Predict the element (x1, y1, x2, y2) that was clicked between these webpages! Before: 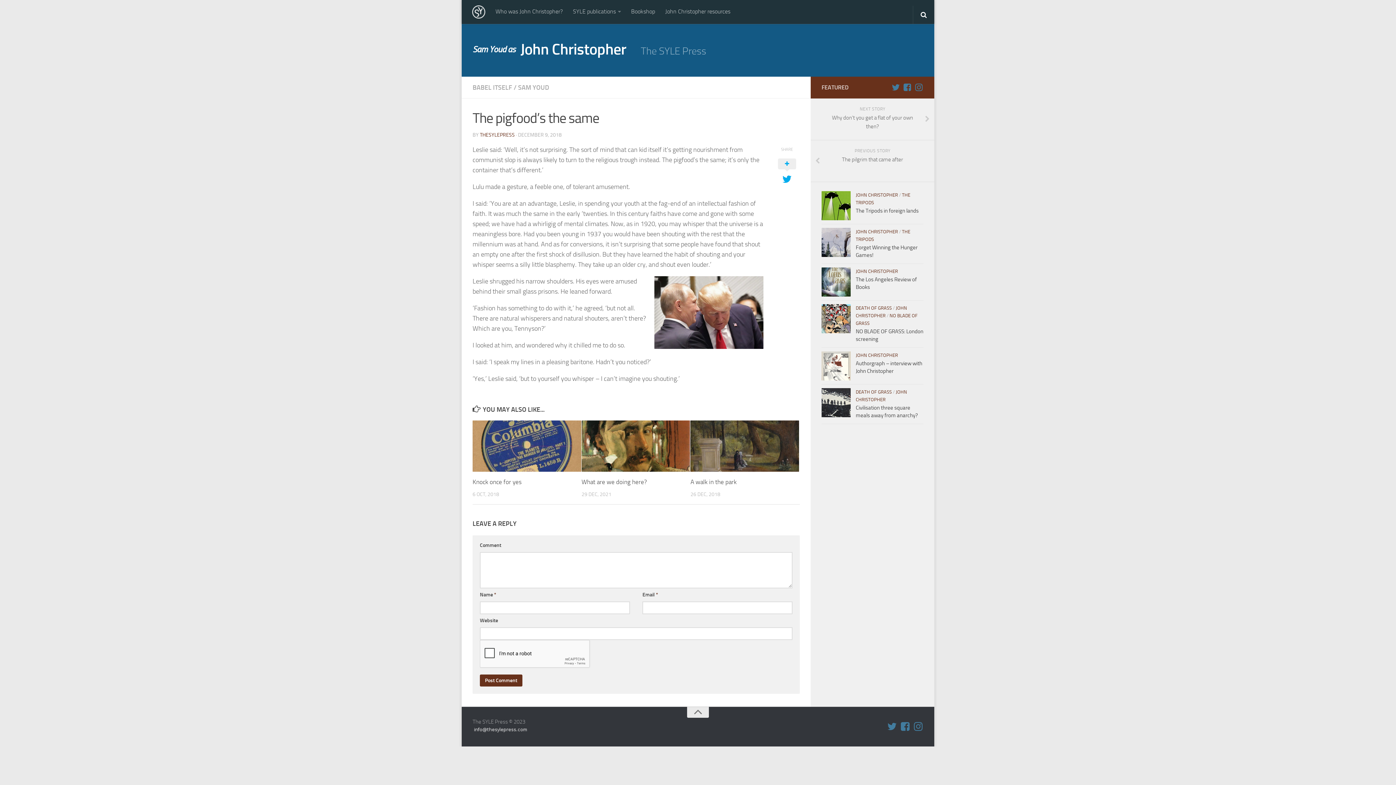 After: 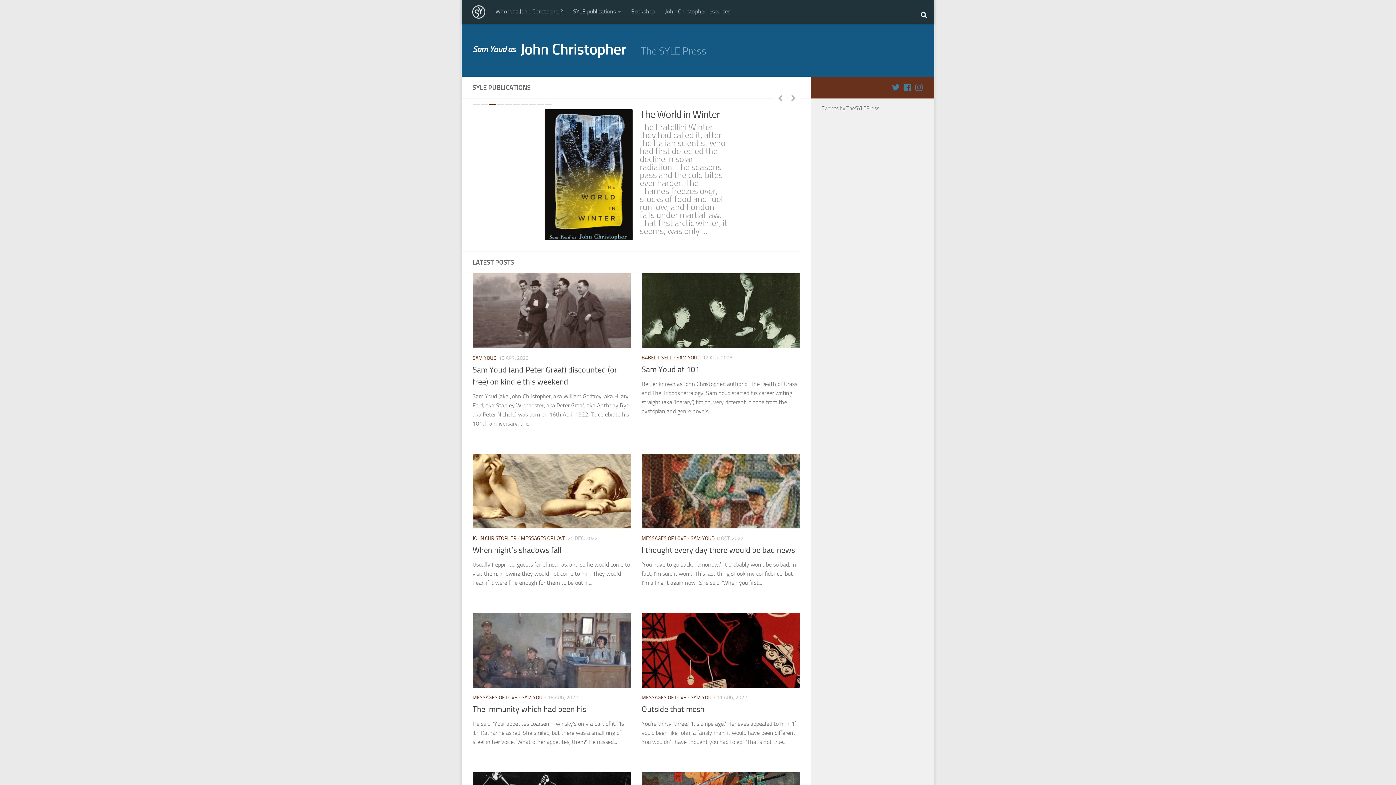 Action: bbox: (467, 0, 490, 24)